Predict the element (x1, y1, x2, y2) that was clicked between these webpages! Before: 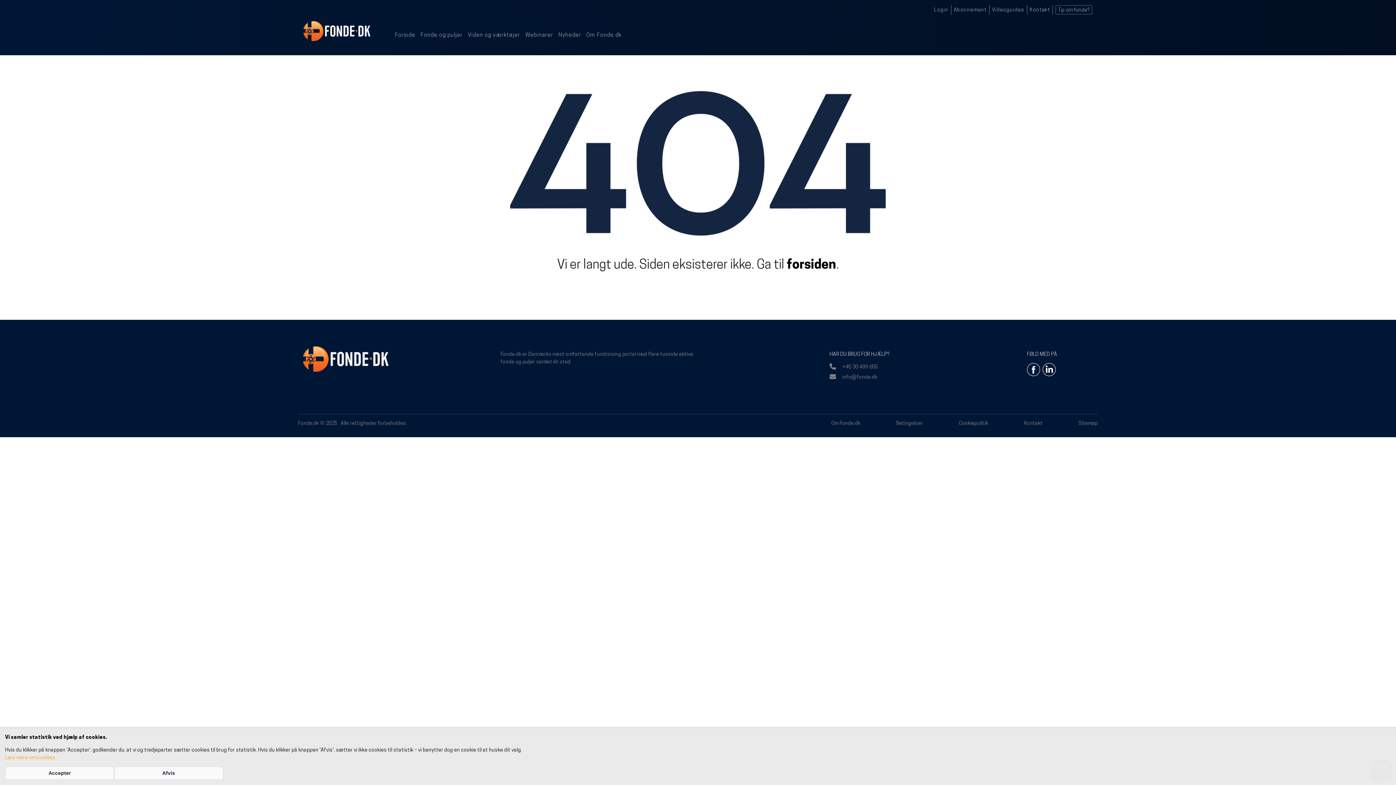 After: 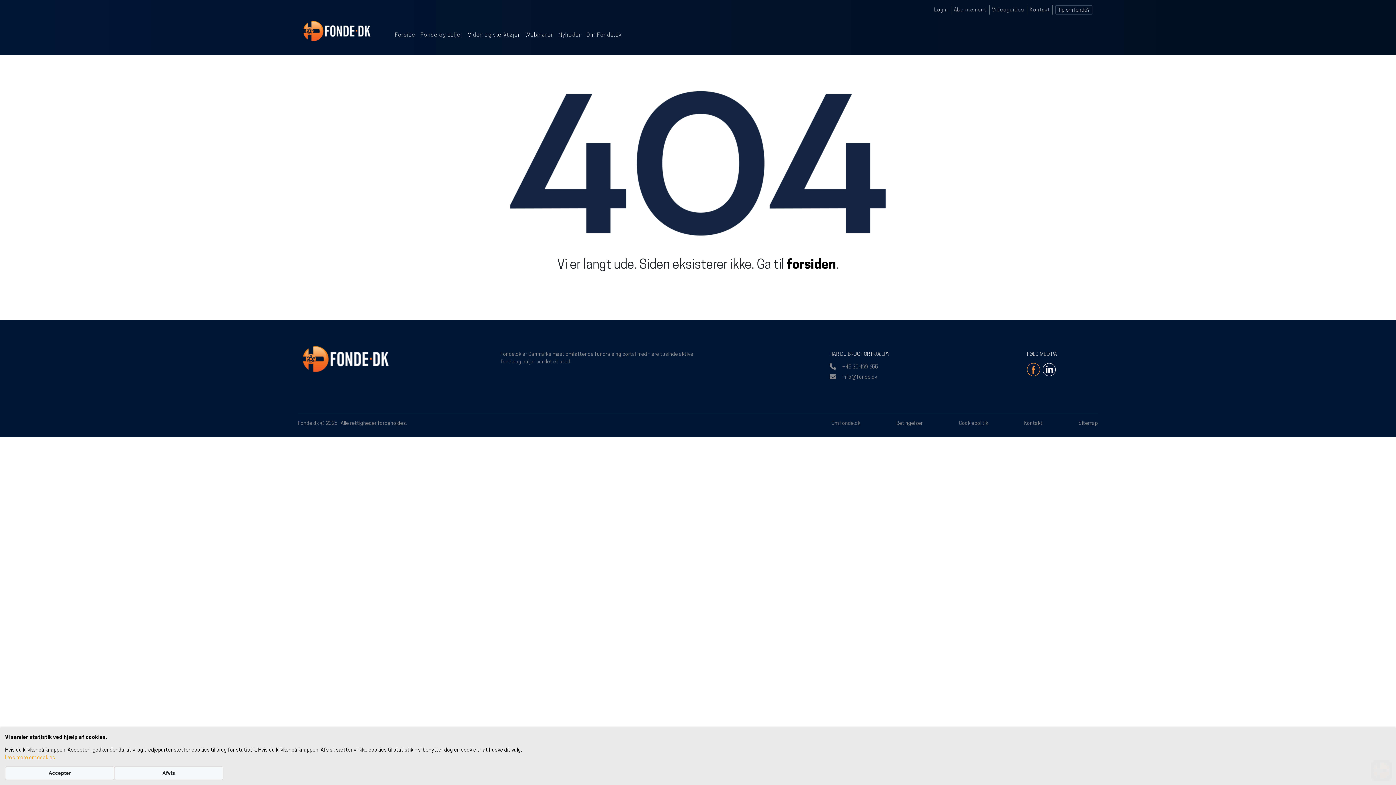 Action: bbox: (1027, 363, 1042, 376)